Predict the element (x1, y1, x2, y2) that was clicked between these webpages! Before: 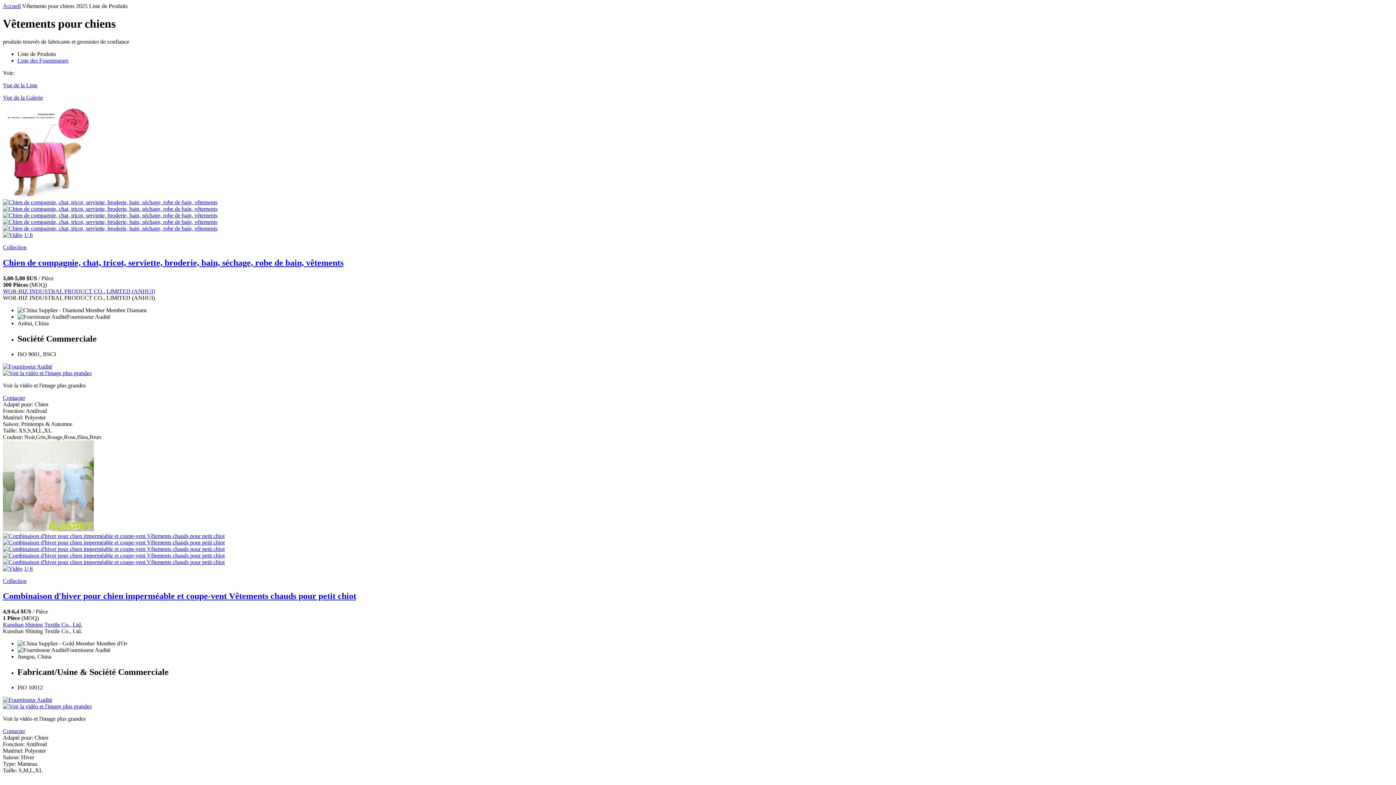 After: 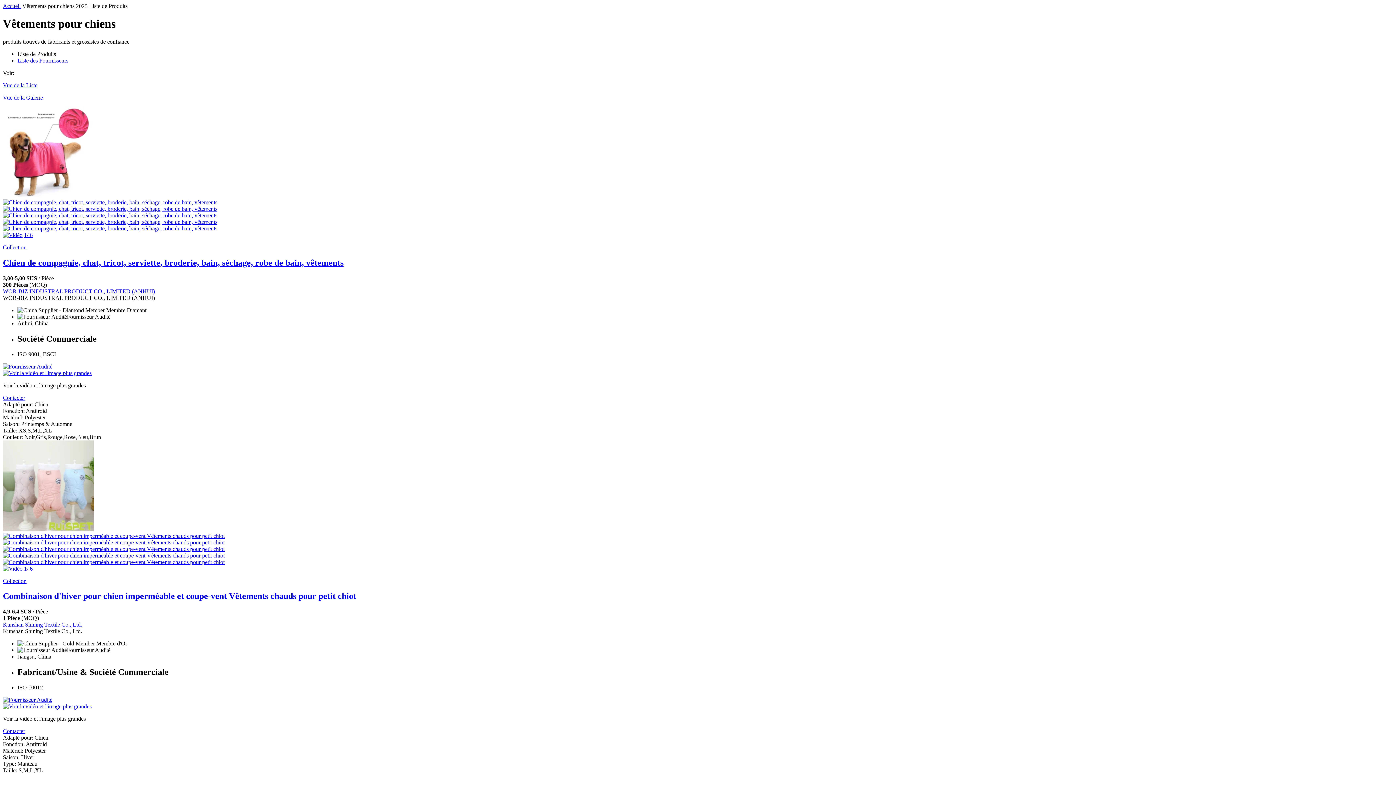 Action: bbox: (2, 244, 1393, 250) label: Collection